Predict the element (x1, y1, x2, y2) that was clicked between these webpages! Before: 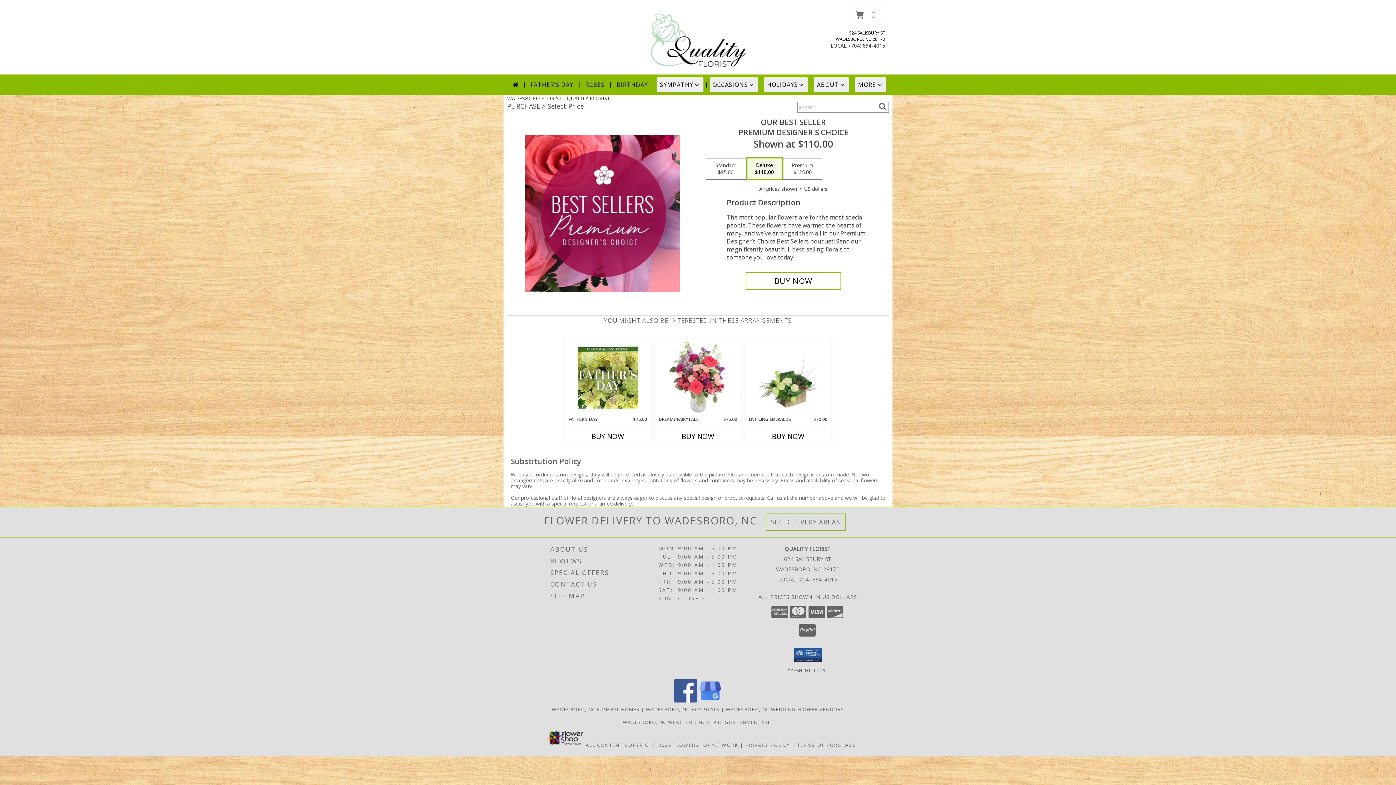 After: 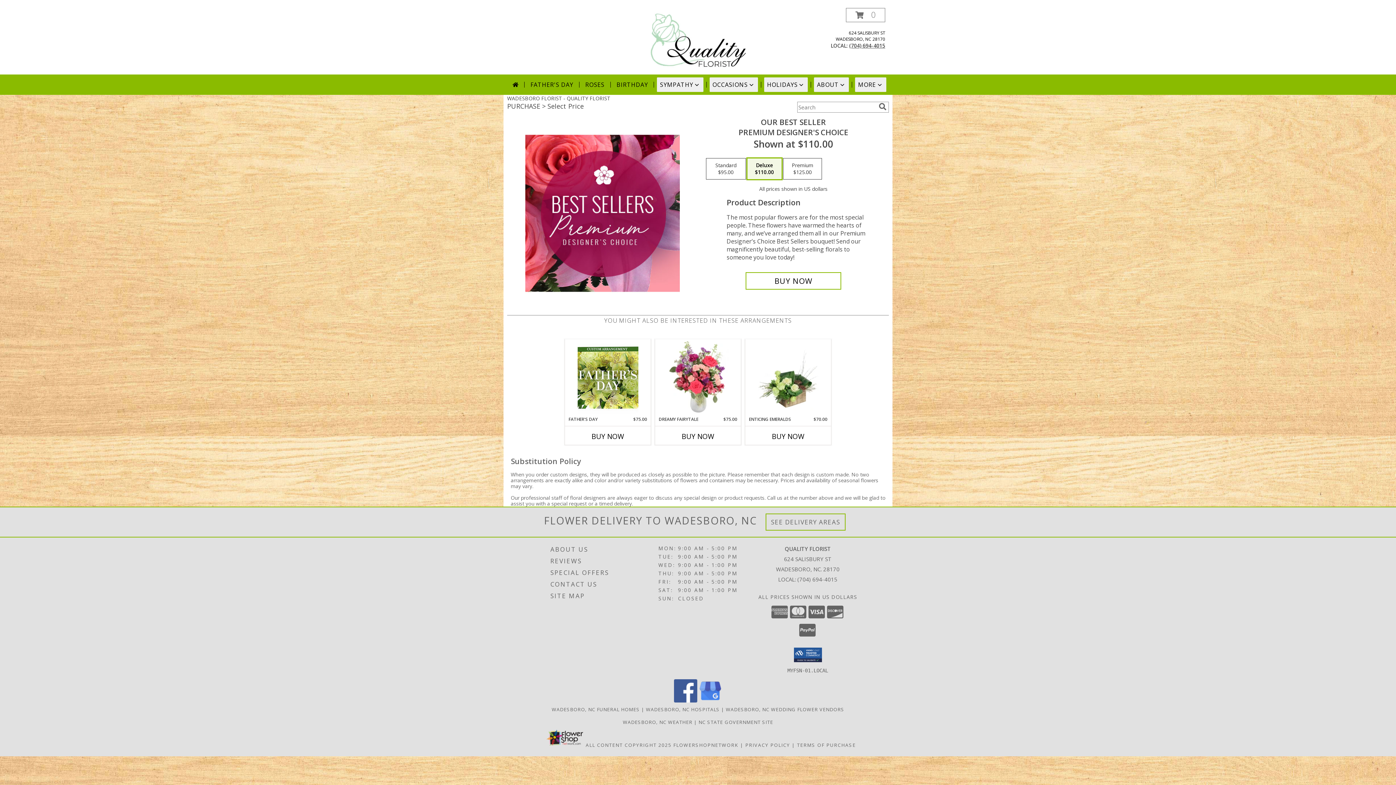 Action: label: Call local number: +1-704-694-4015 bbox: (849, 42, 885, 49)